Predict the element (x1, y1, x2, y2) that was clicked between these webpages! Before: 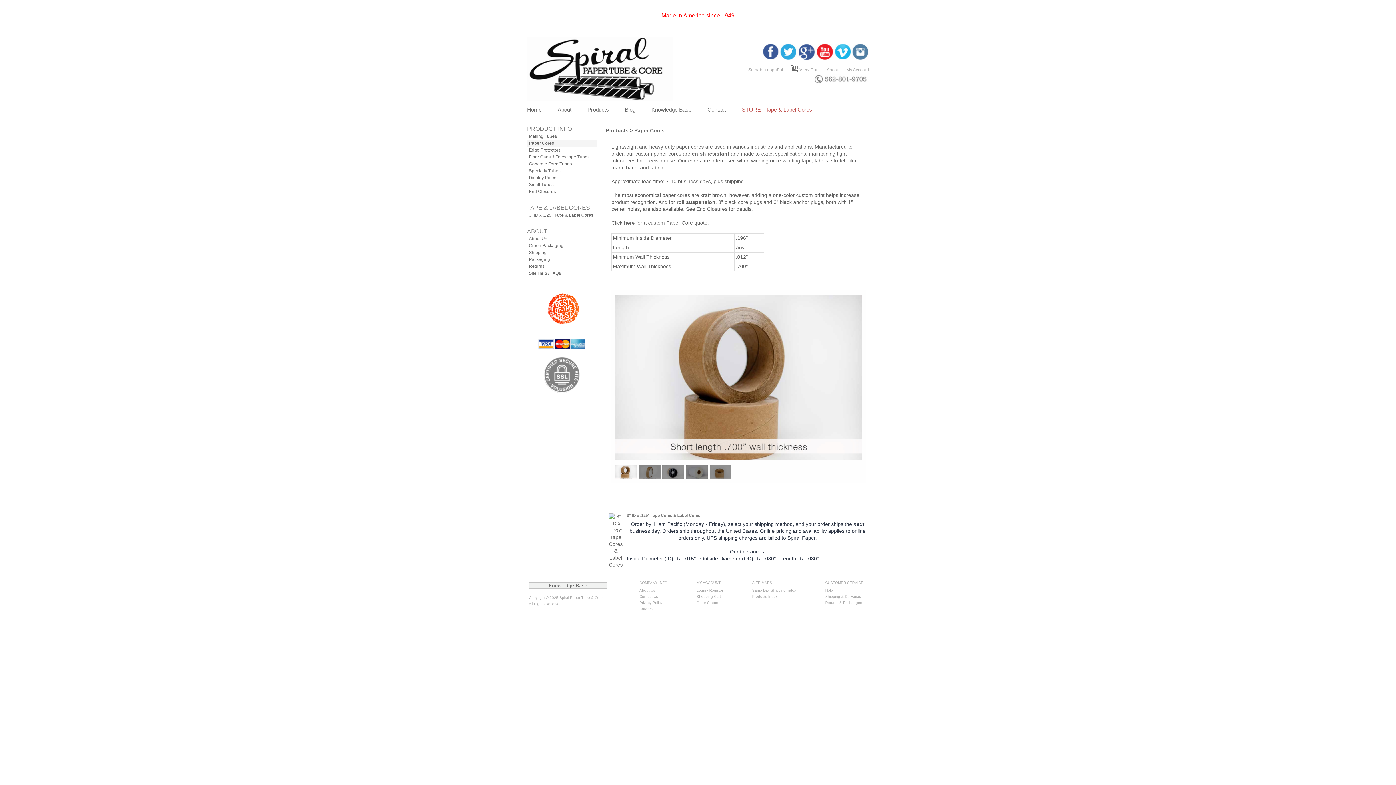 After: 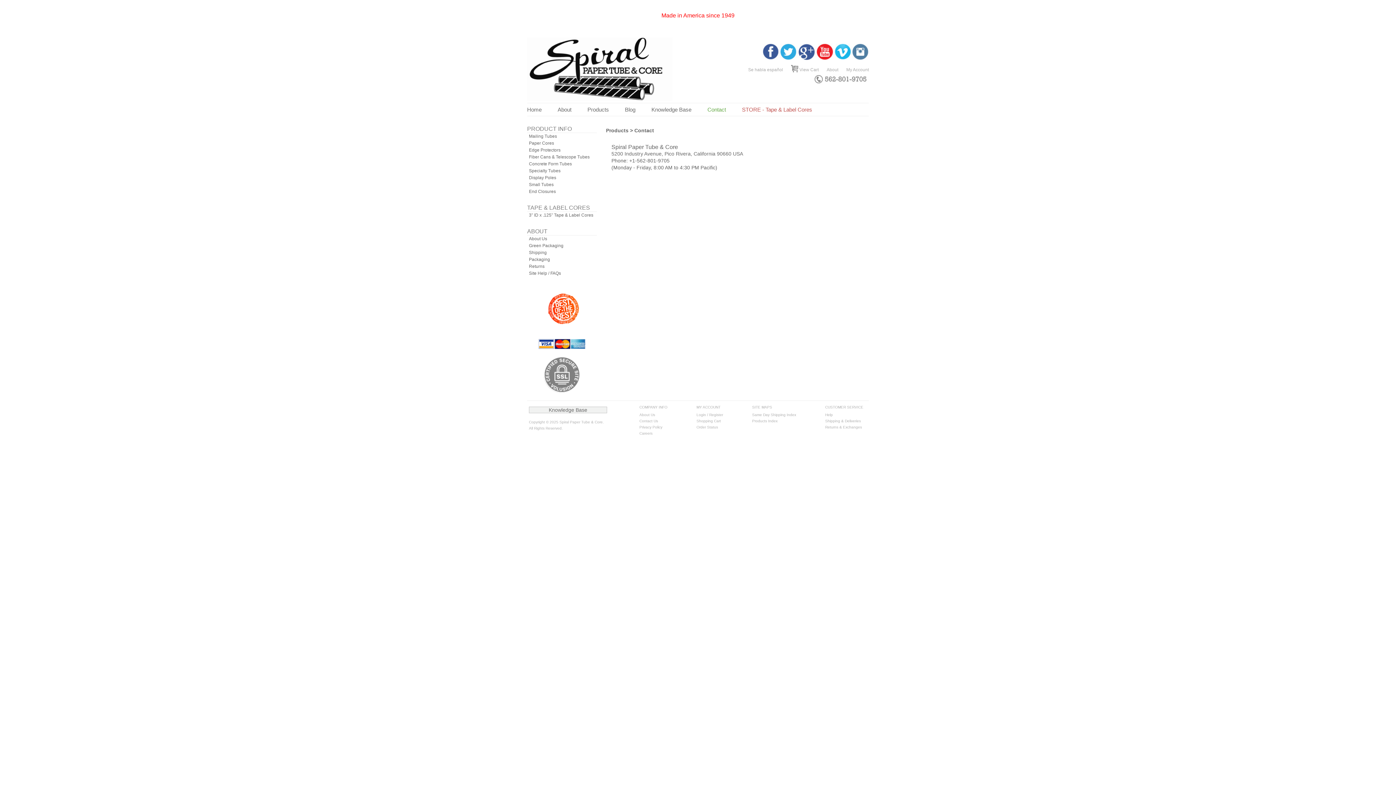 Action: bbox: (707, 103, 726, 116) label: Contact